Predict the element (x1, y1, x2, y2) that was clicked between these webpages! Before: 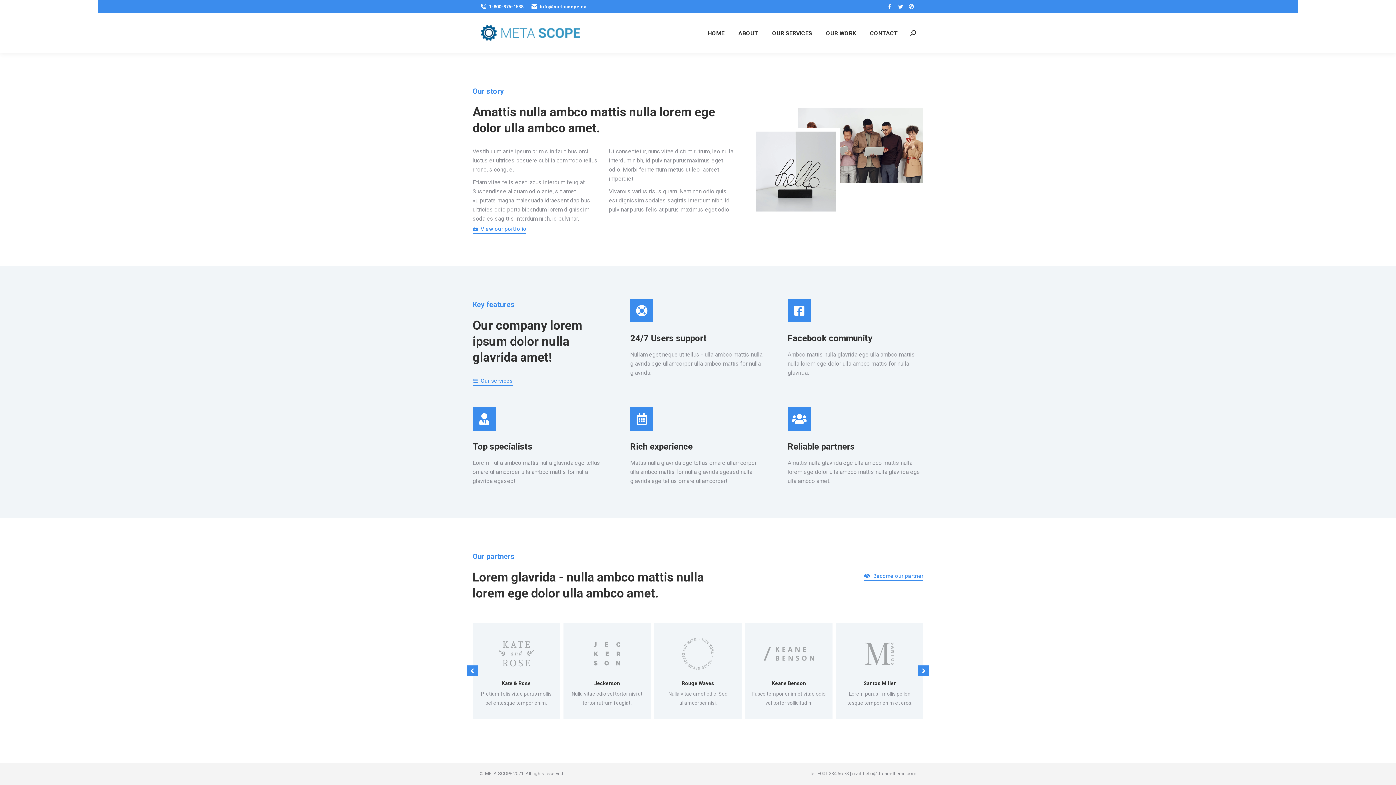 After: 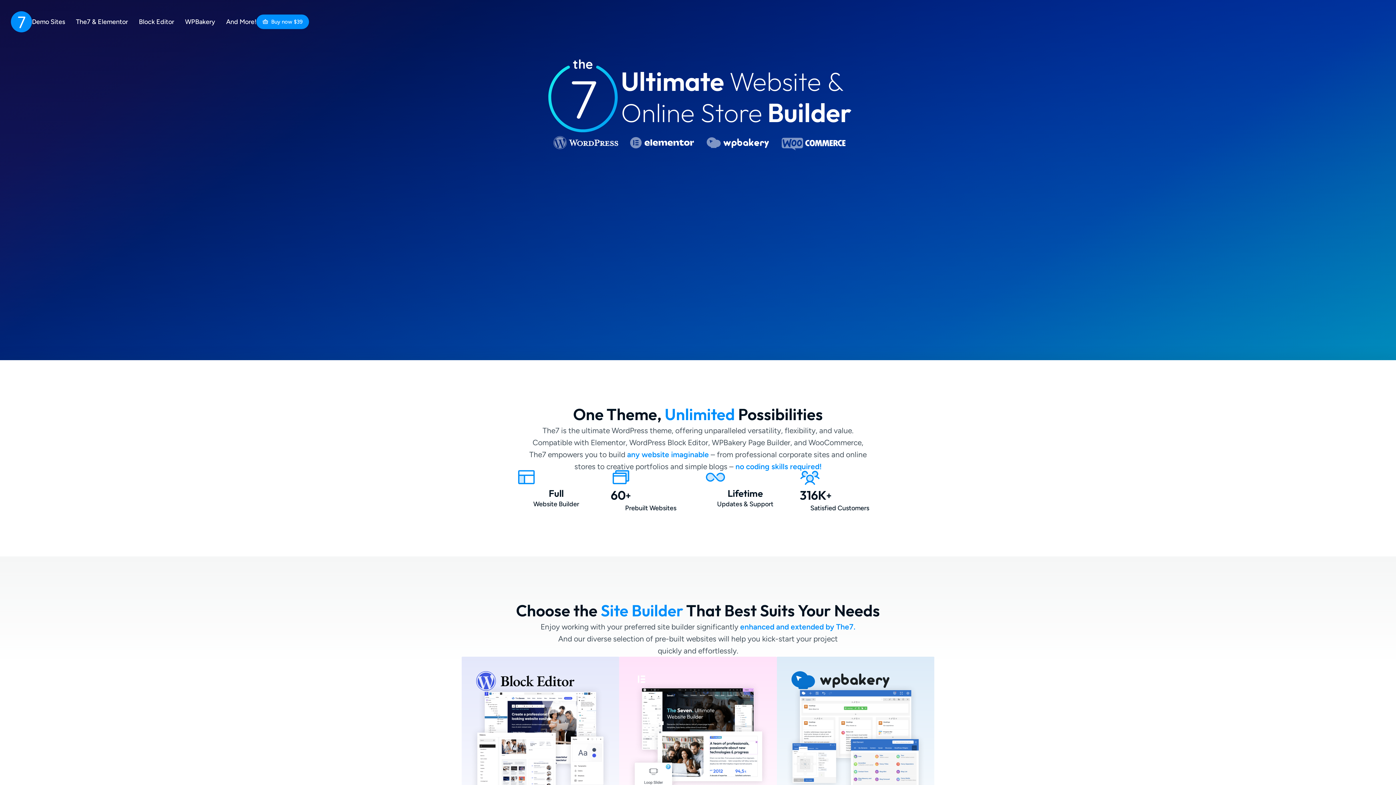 Action: bbox: (472, 623, 560, 719) label: Kate & Rose
Pretium felis vitae purus mollis pellentesque tempor enim.